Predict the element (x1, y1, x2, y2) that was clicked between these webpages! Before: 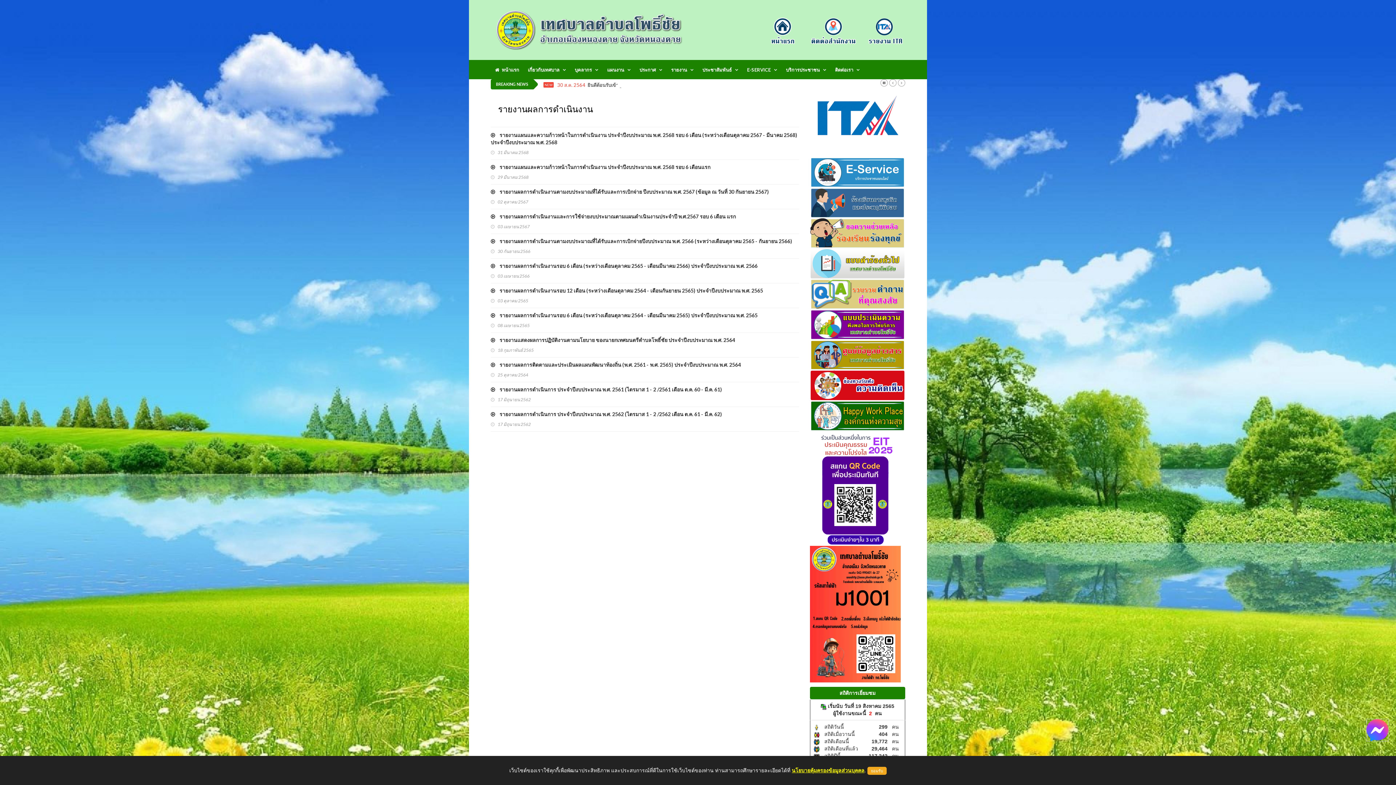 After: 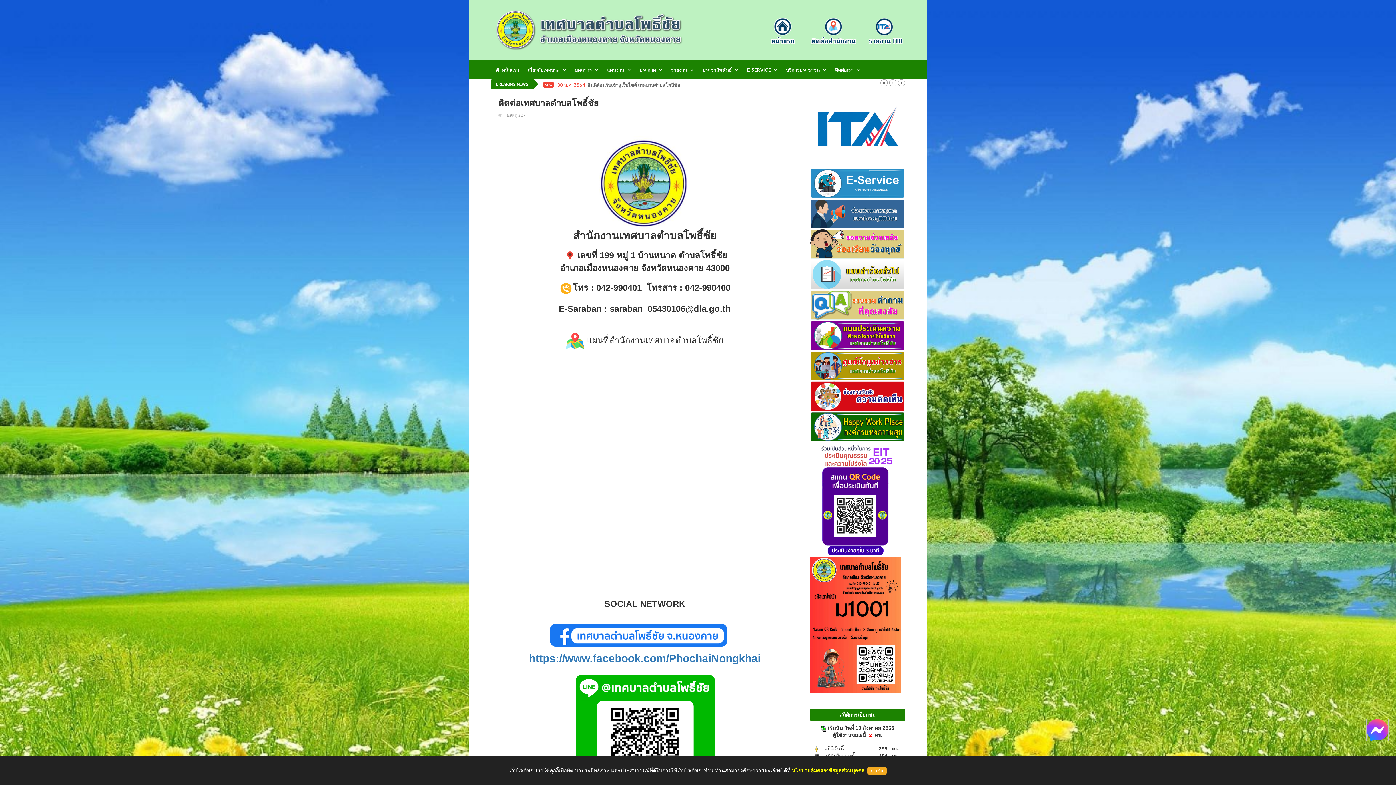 Action: bbox: (807, 22, 860, 28)